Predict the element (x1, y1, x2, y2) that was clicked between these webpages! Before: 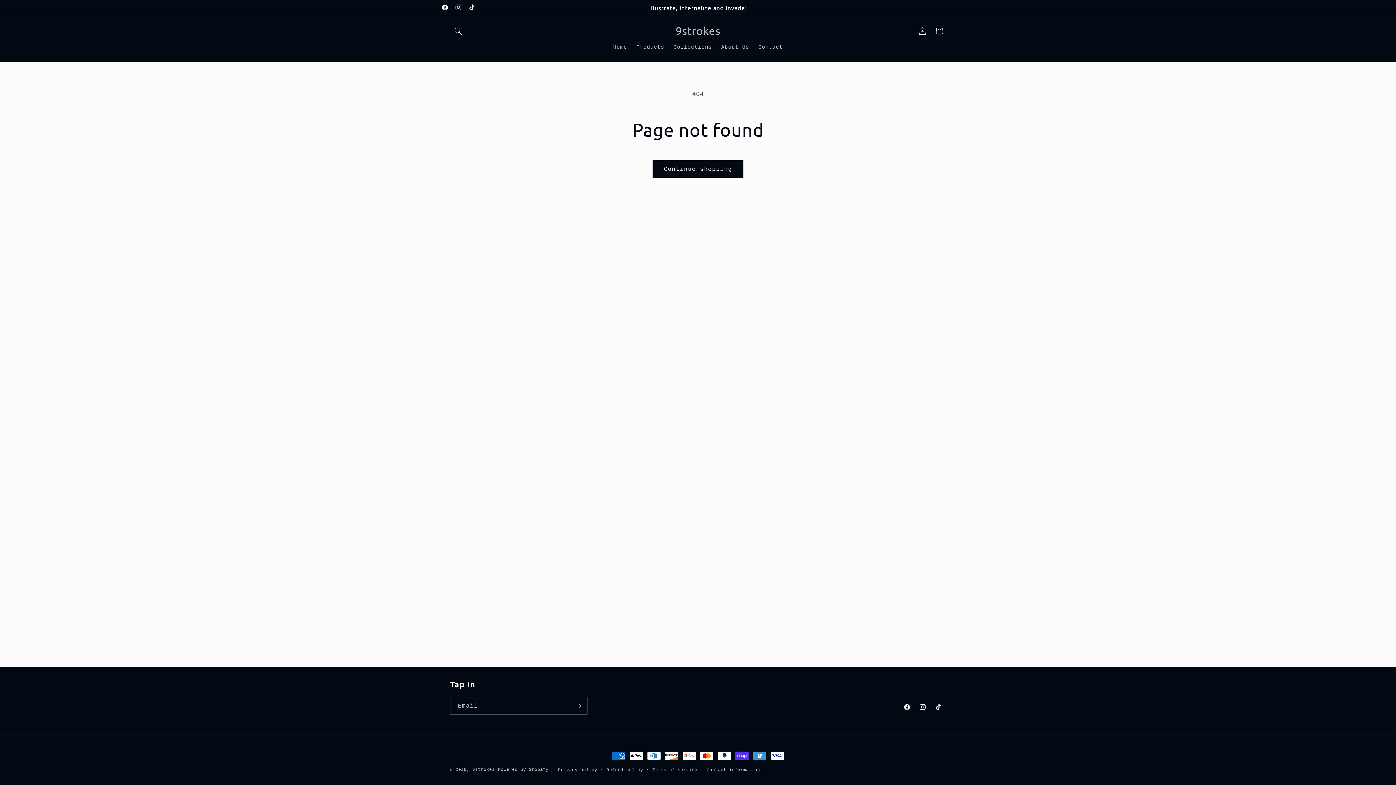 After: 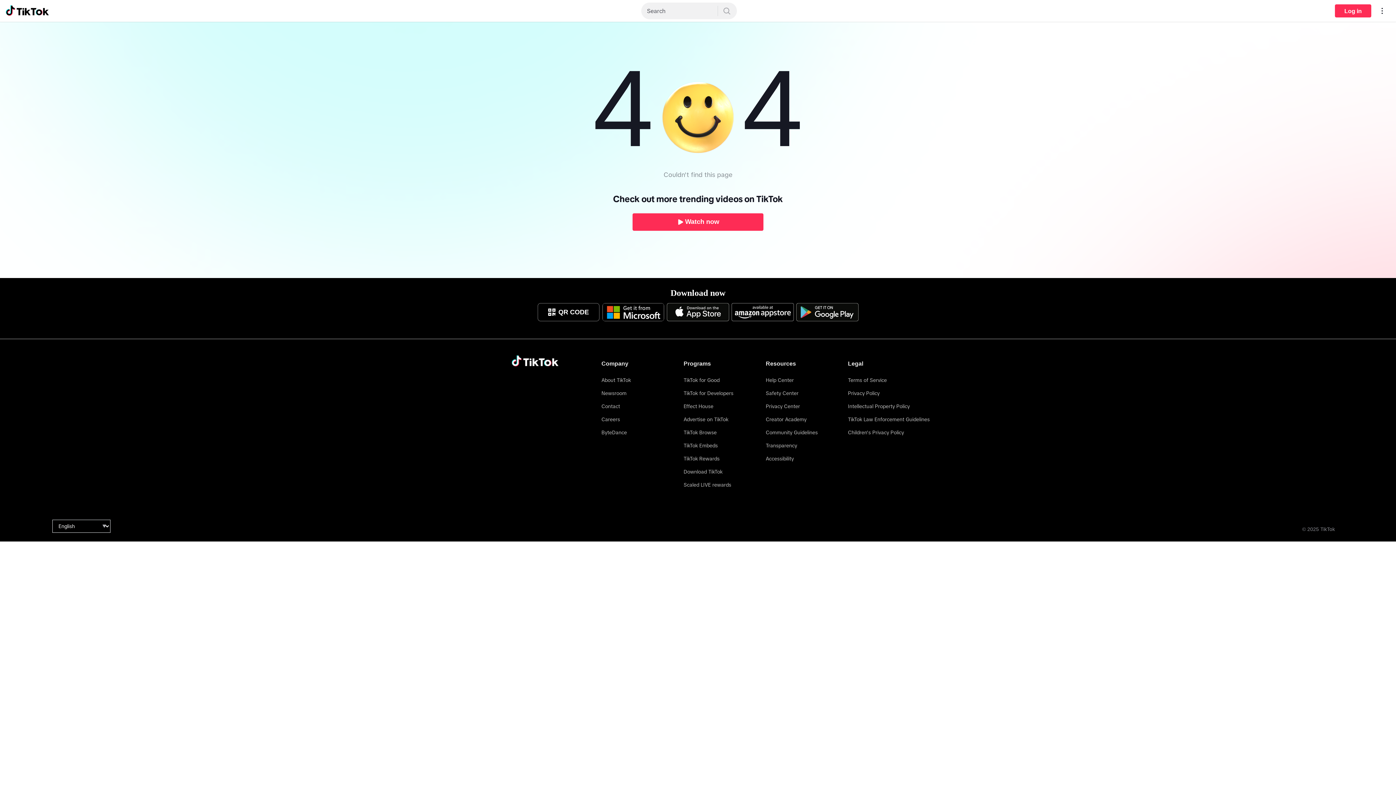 Action: bbox: (465, 0, 478, 14) label: TikTok